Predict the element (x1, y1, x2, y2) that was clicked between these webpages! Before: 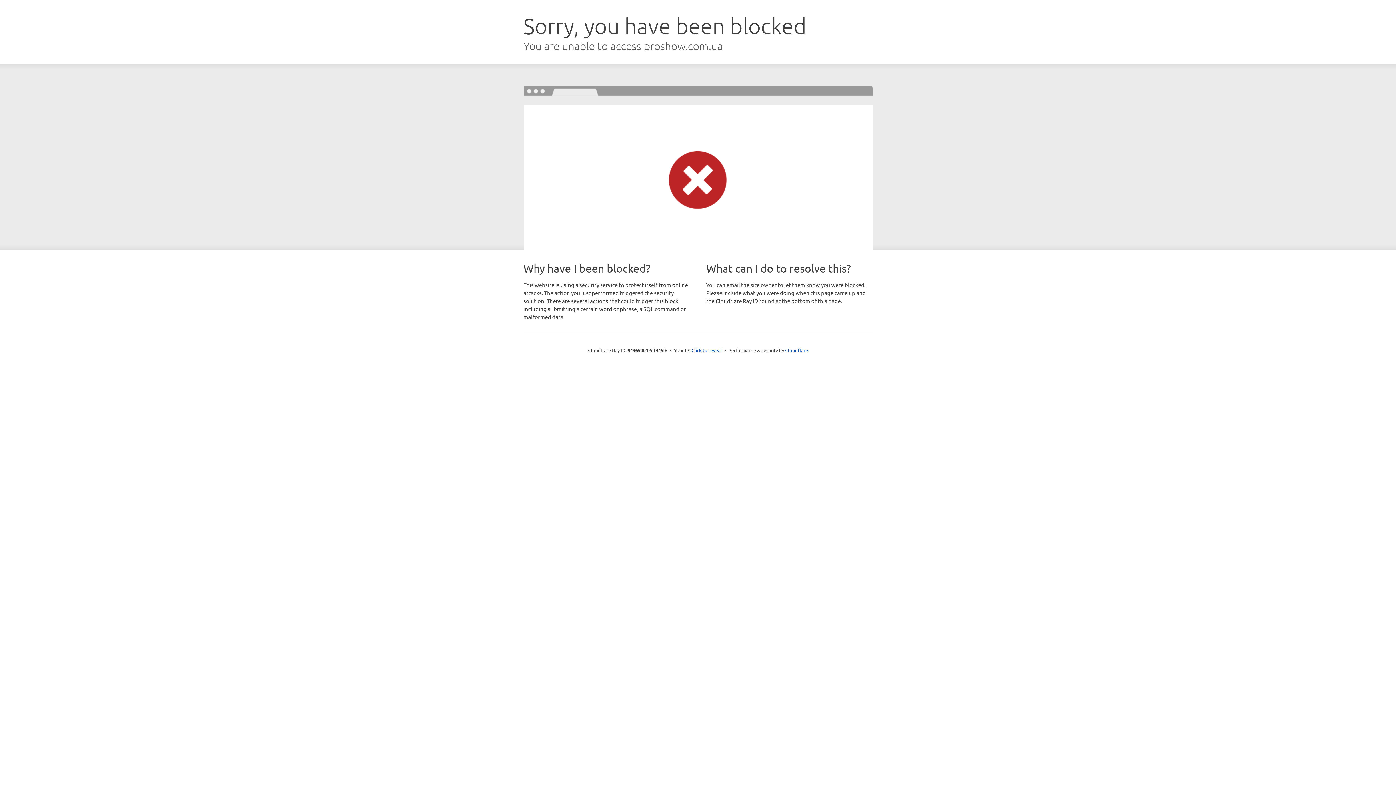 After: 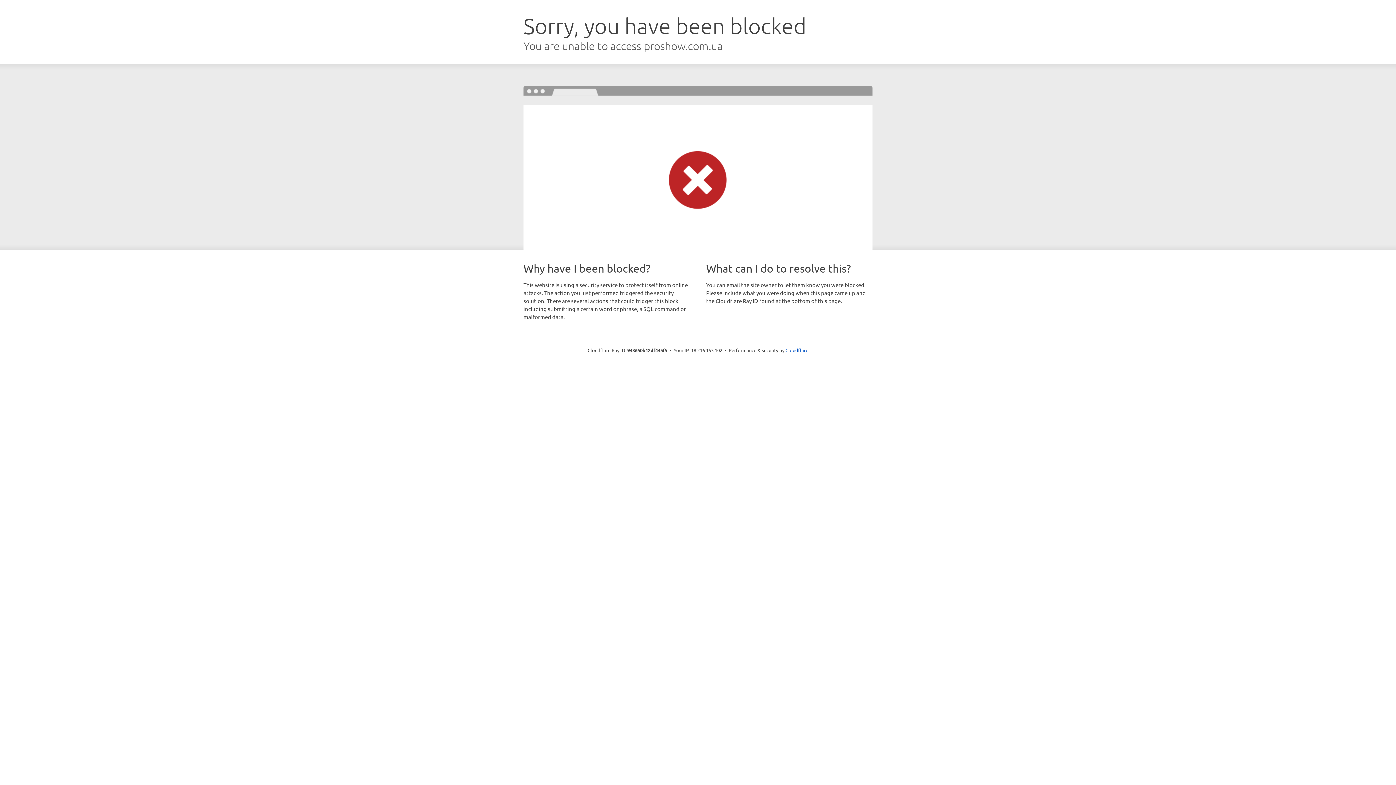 Action: label: Click to reveal bbox: (691, 346, 722, 353)